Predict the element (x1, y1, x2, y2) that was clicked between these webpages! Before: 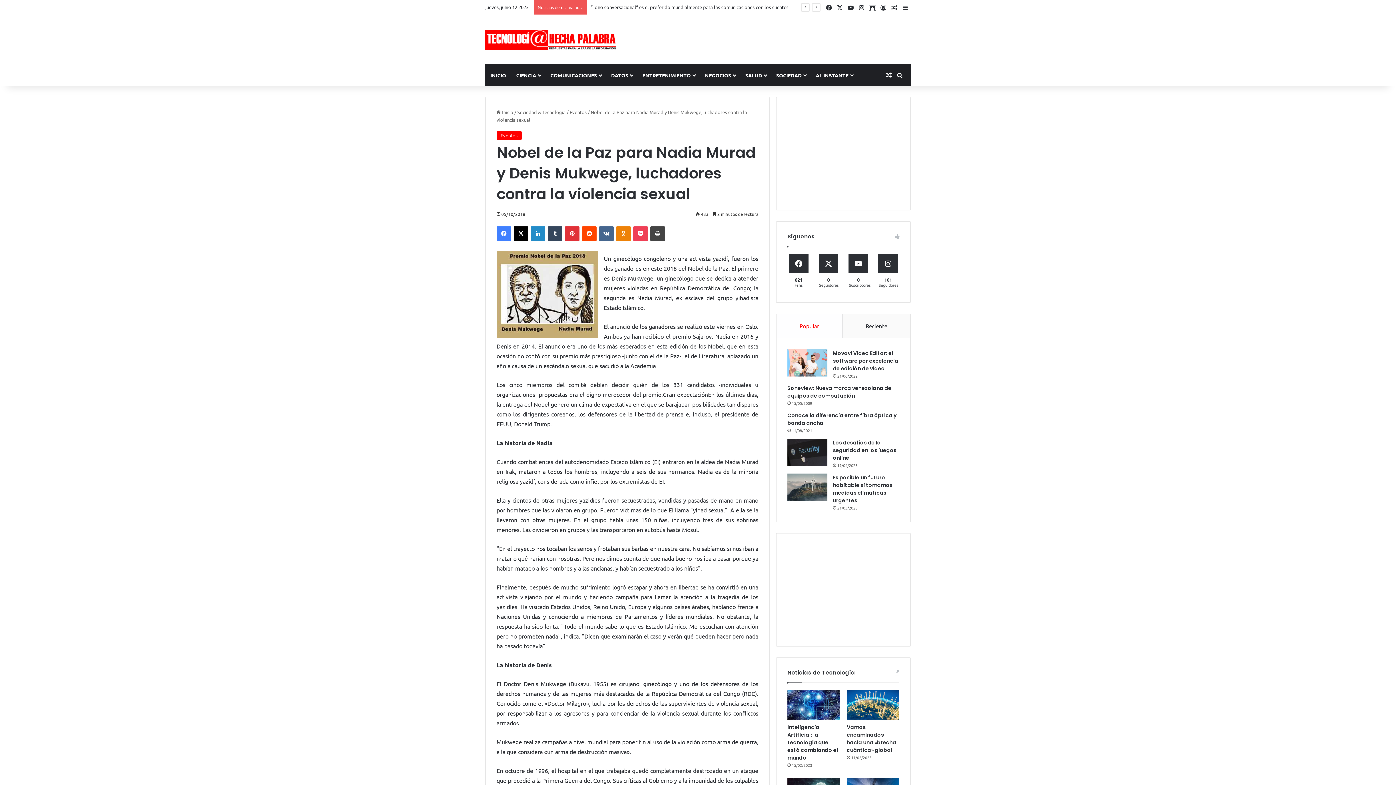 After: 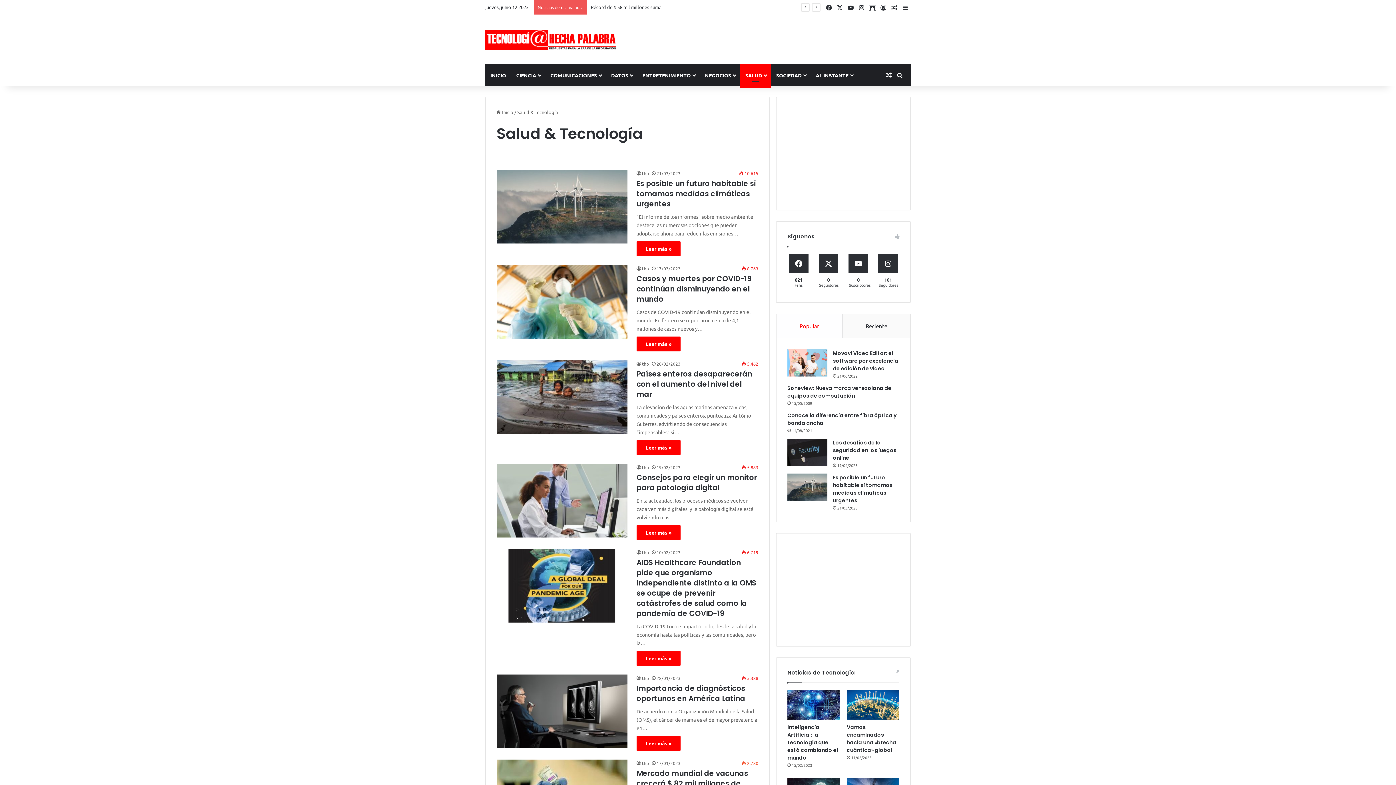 Action: bbox: (740, 64, 771, 86) label: SALUD